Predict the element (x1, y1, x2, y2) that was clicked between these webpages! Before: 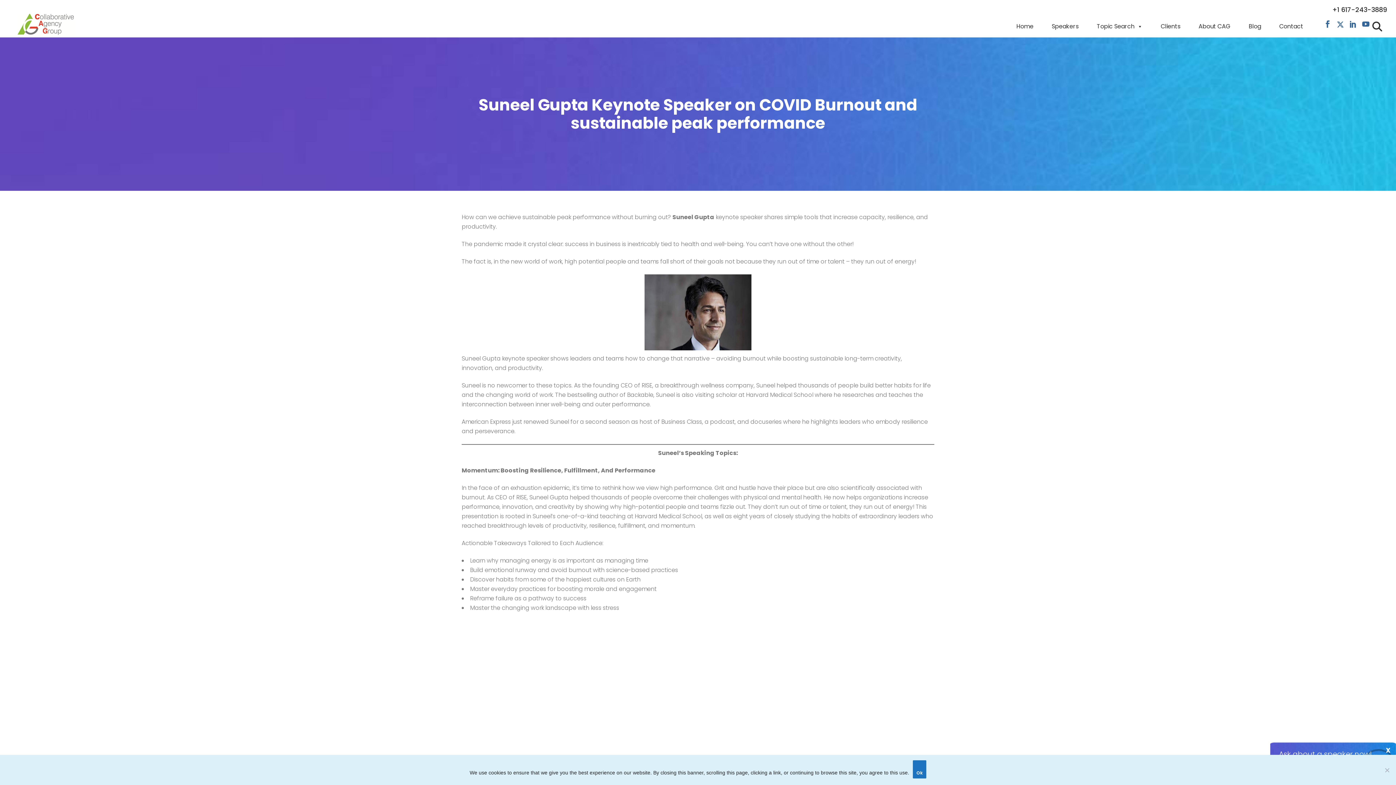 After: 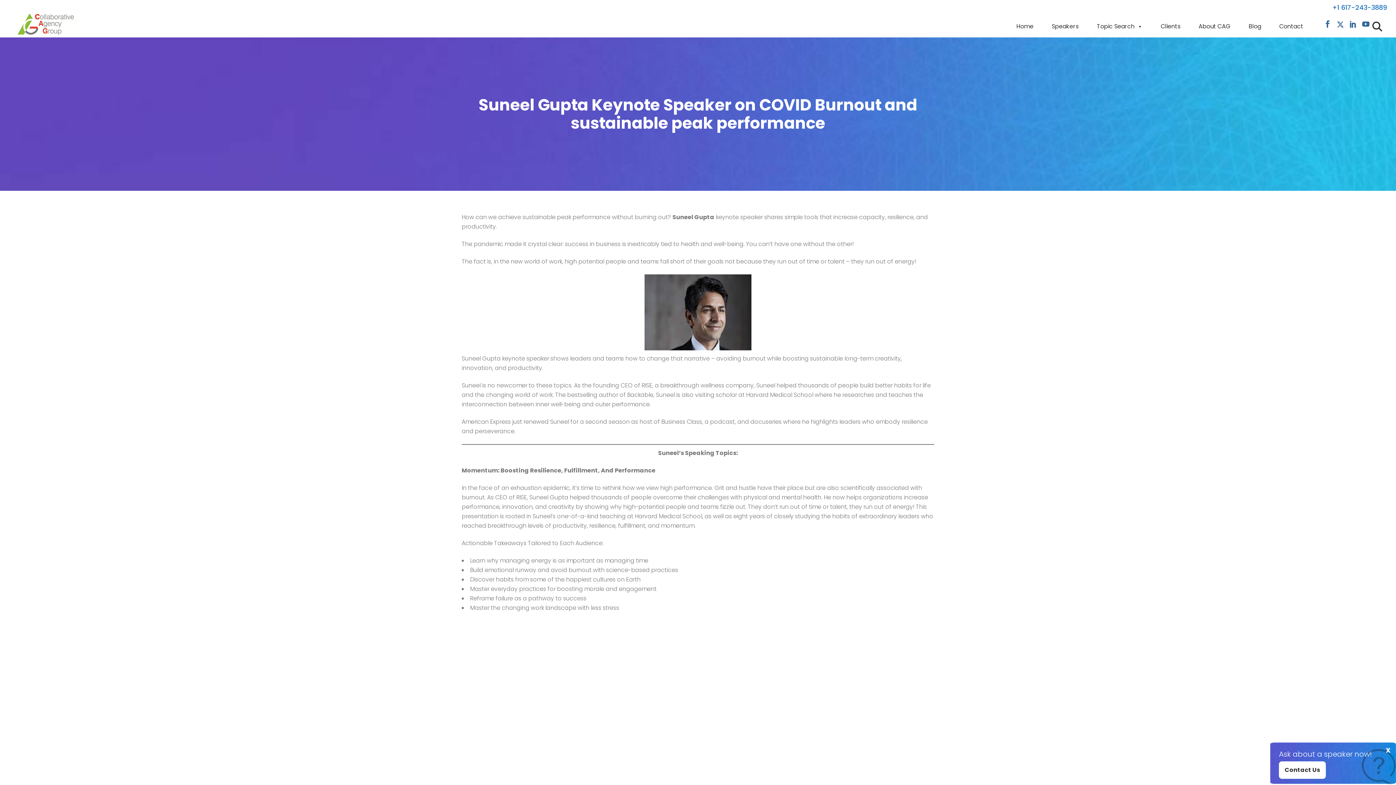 Action: label: +1 617-243-3889 bbox: (1332, 5, 1387, 14)